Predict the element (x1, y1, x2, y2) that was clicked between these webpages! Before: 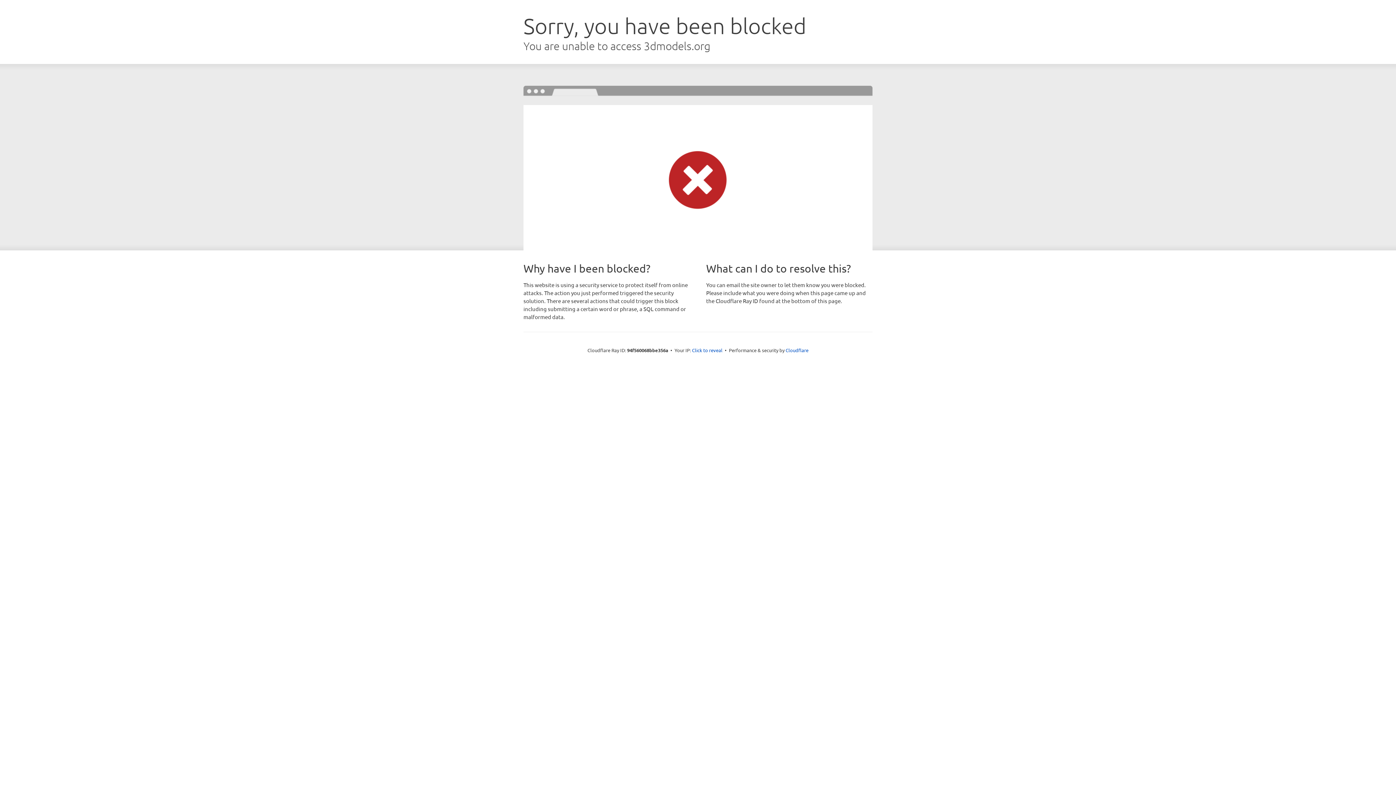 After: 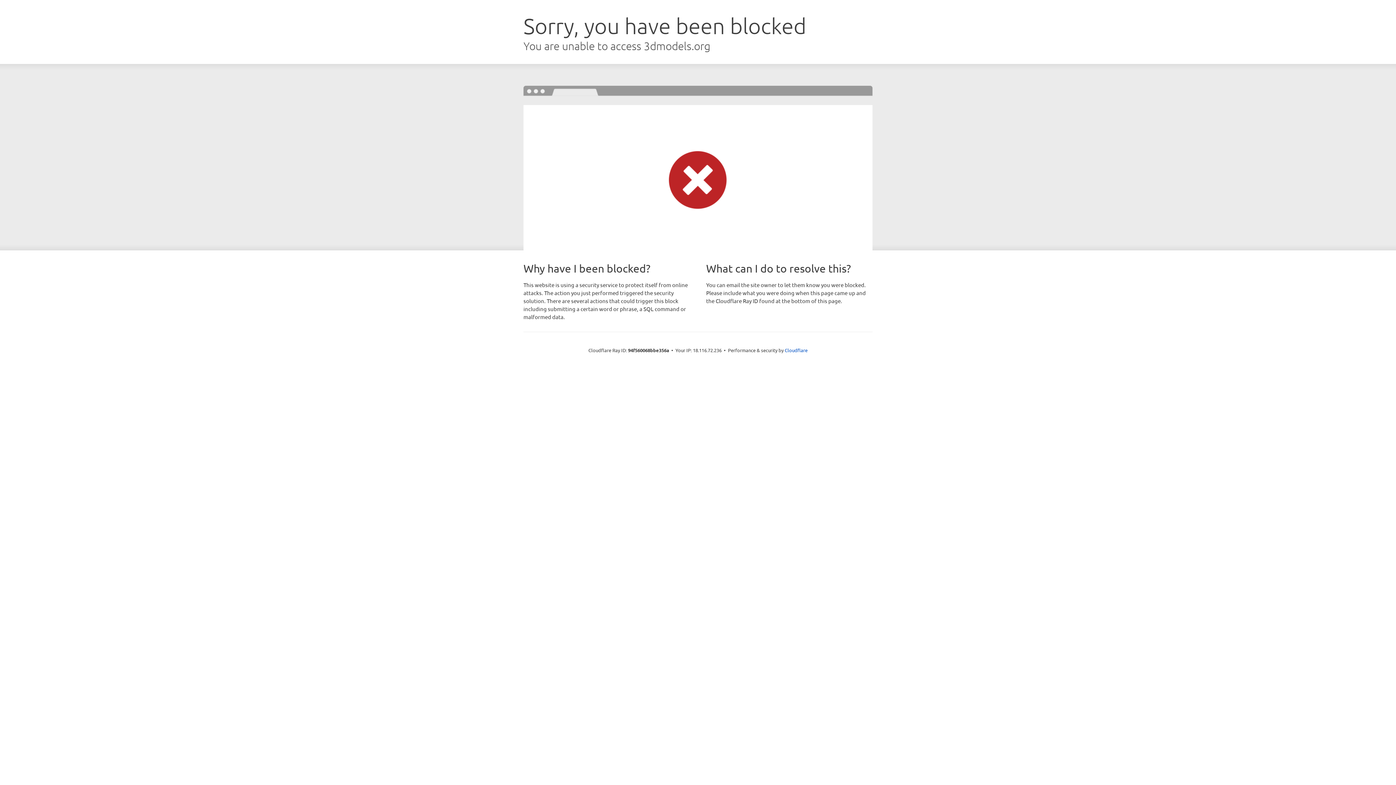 Action: bbox: (692, 346, 722, 353) label: Click to reveal